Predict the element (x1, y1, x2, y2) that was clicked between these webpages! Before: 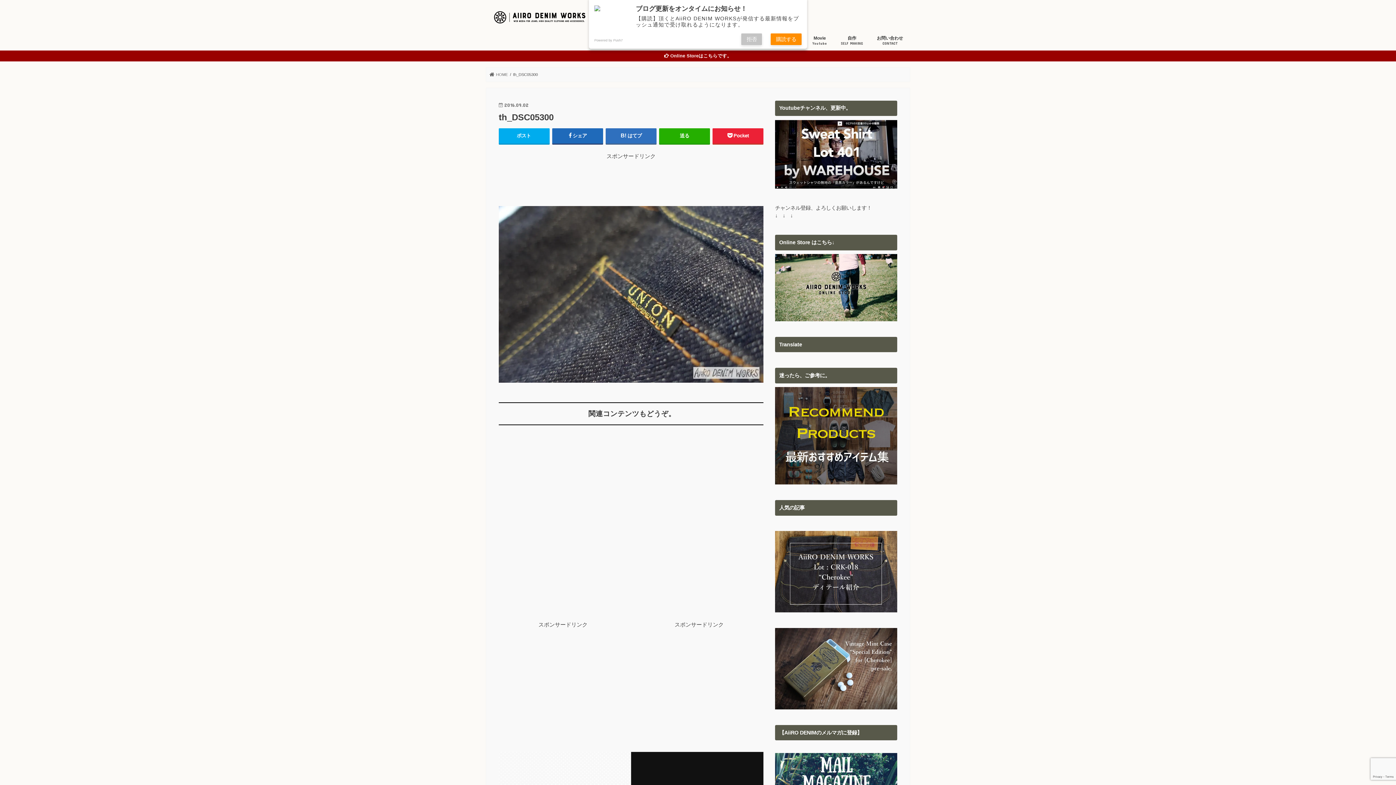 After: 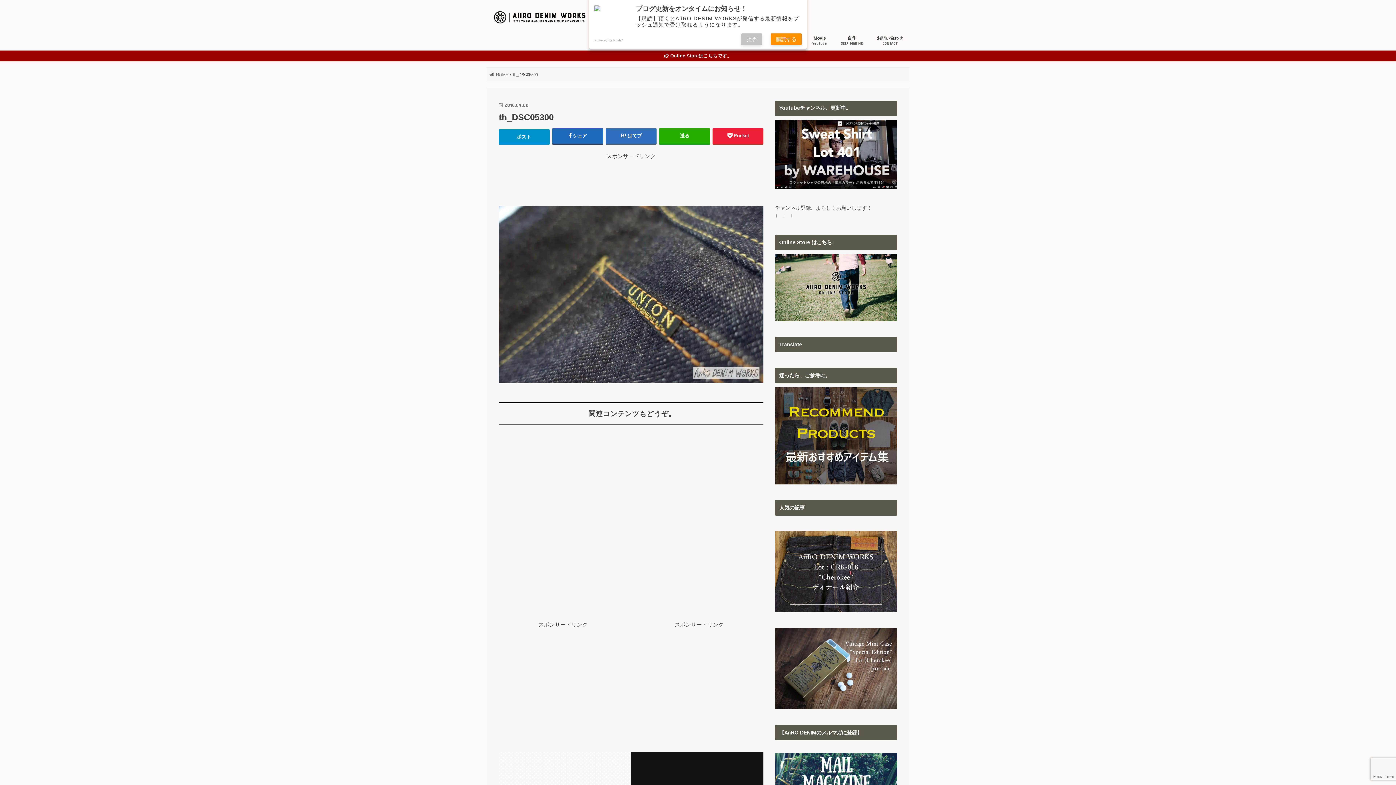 Action: bbox: (498, 128, 549, 143) label: ポスト